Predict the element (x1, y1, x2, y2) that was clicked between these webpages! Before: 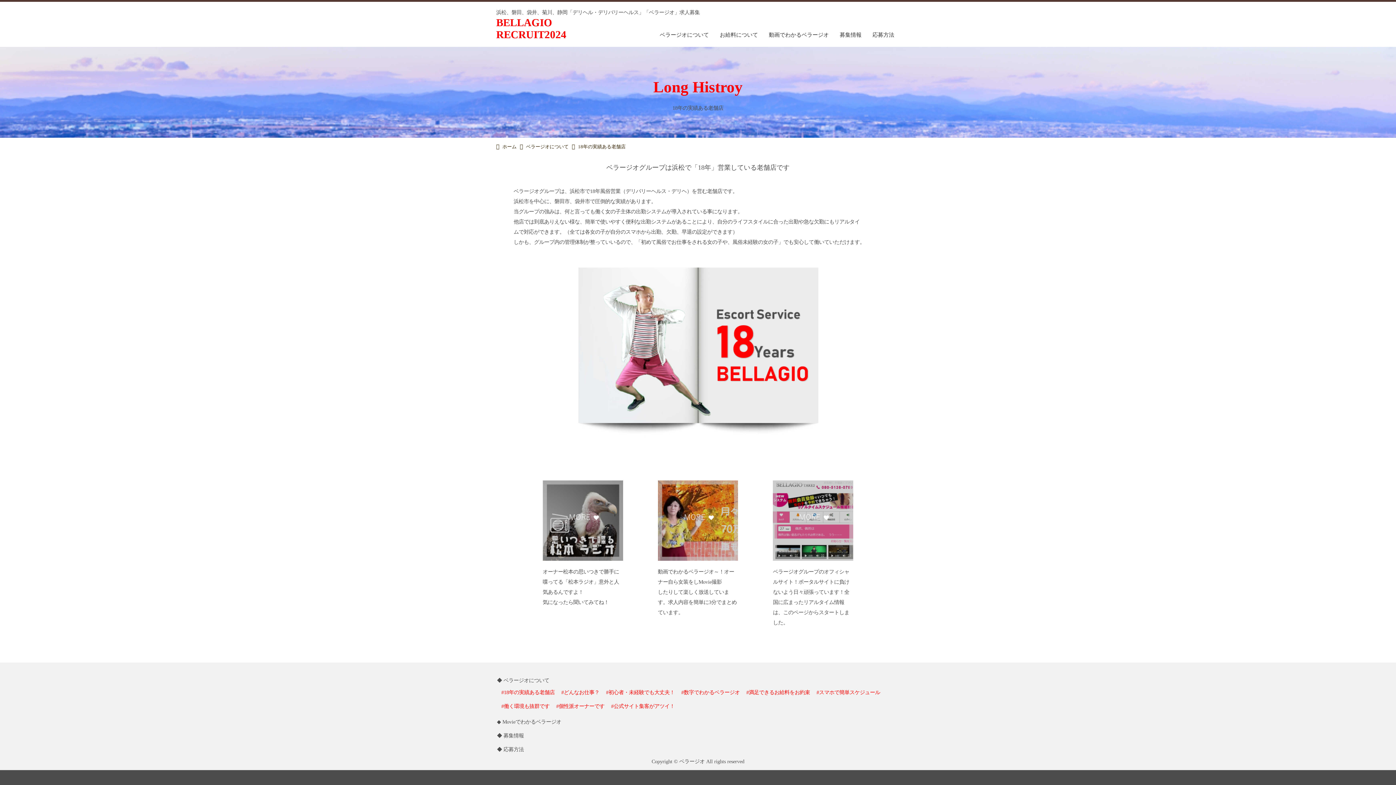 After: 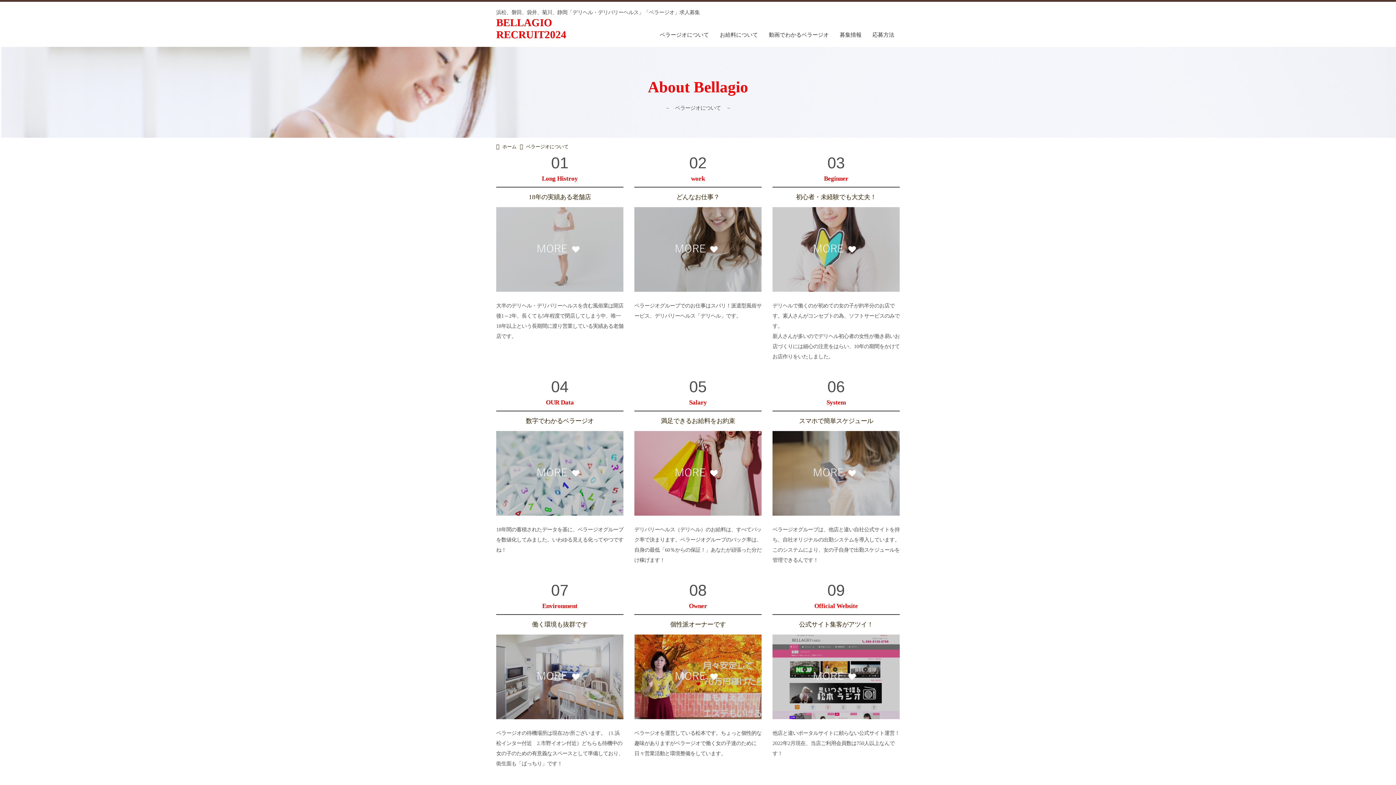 Action: bbox: (497, 677, 549, 683) label: ◆ ベラージオについて